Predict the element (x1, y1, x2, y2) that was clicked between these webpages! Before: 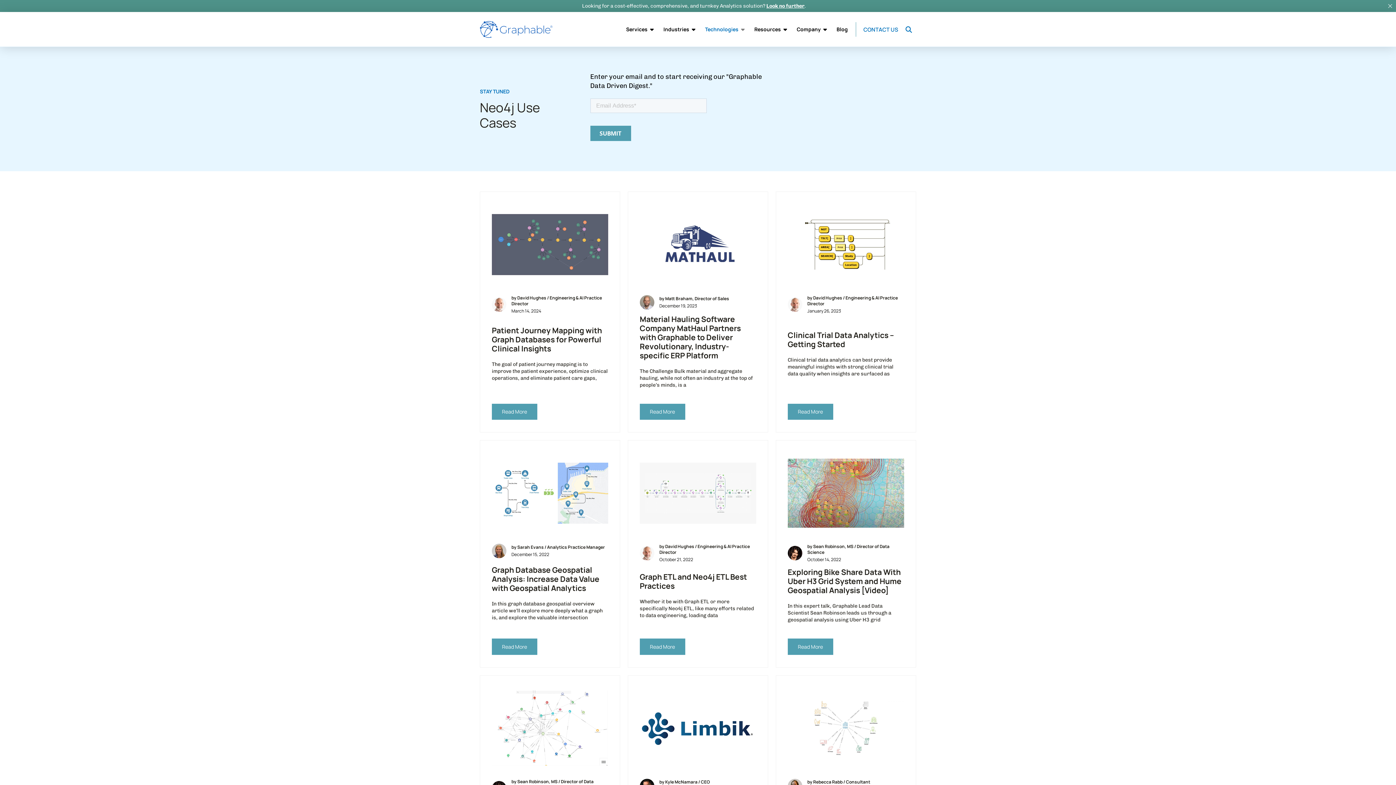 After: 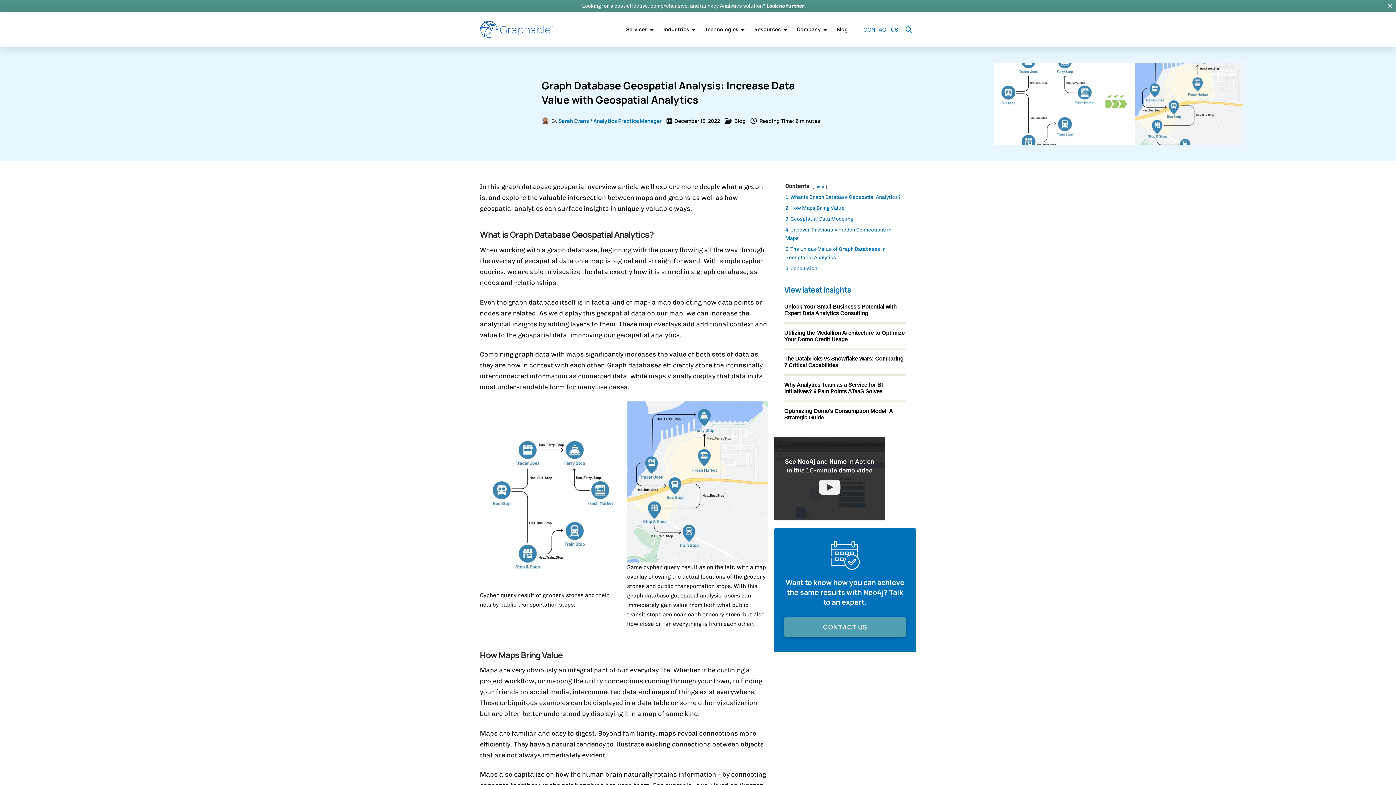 Action: bbox: (491, 448, 608, 539)